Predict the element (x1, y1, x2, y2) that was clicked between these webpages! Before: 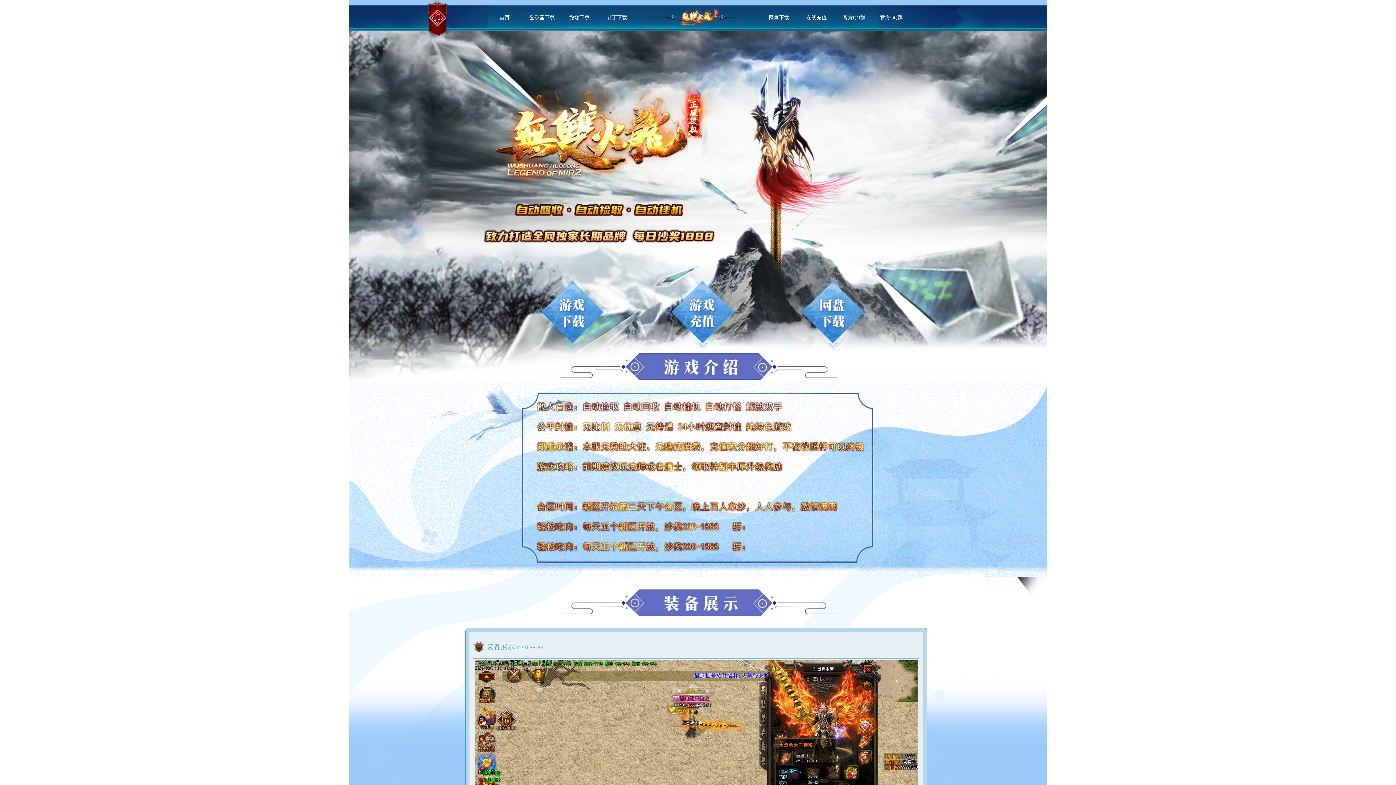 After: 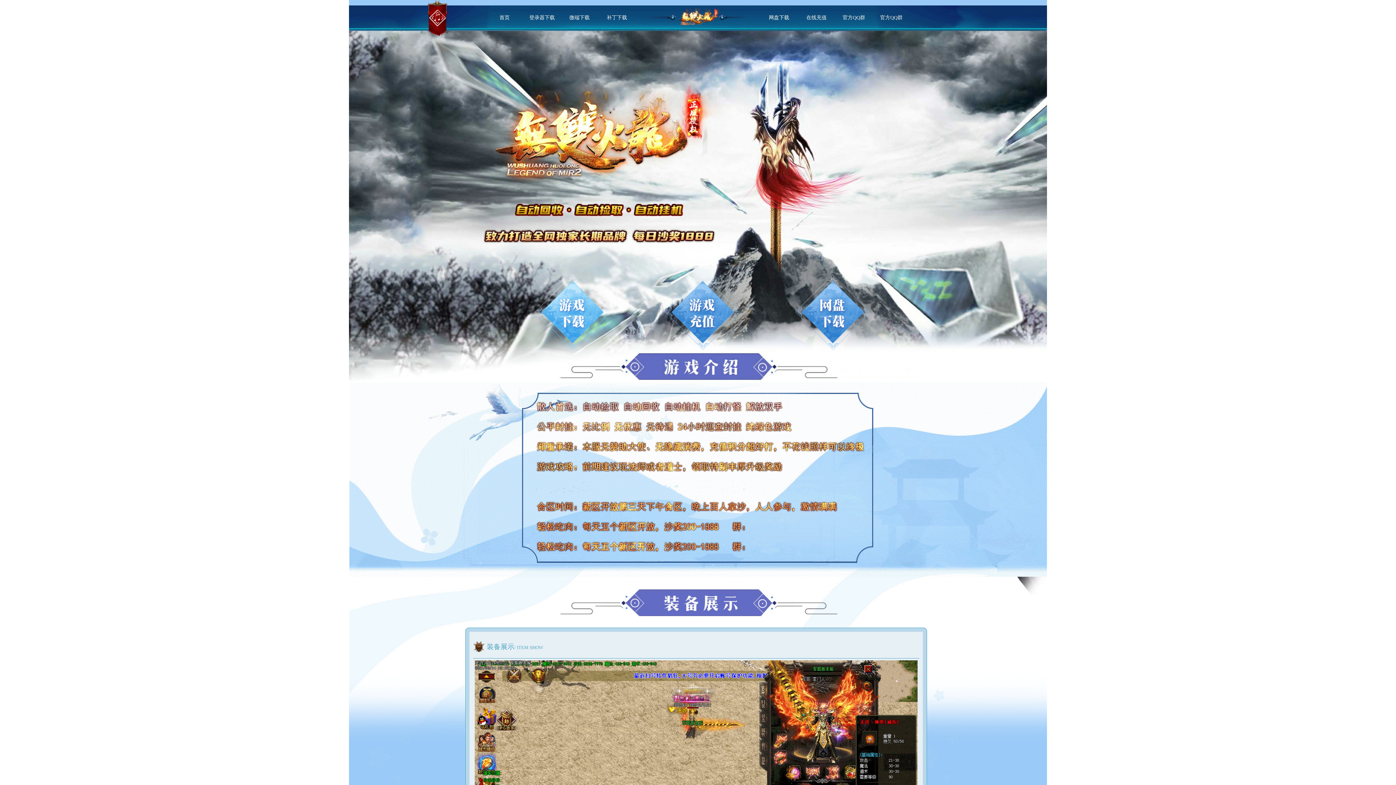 Action: bbox: (534, 274, 610, 350) label: 登陆器下载